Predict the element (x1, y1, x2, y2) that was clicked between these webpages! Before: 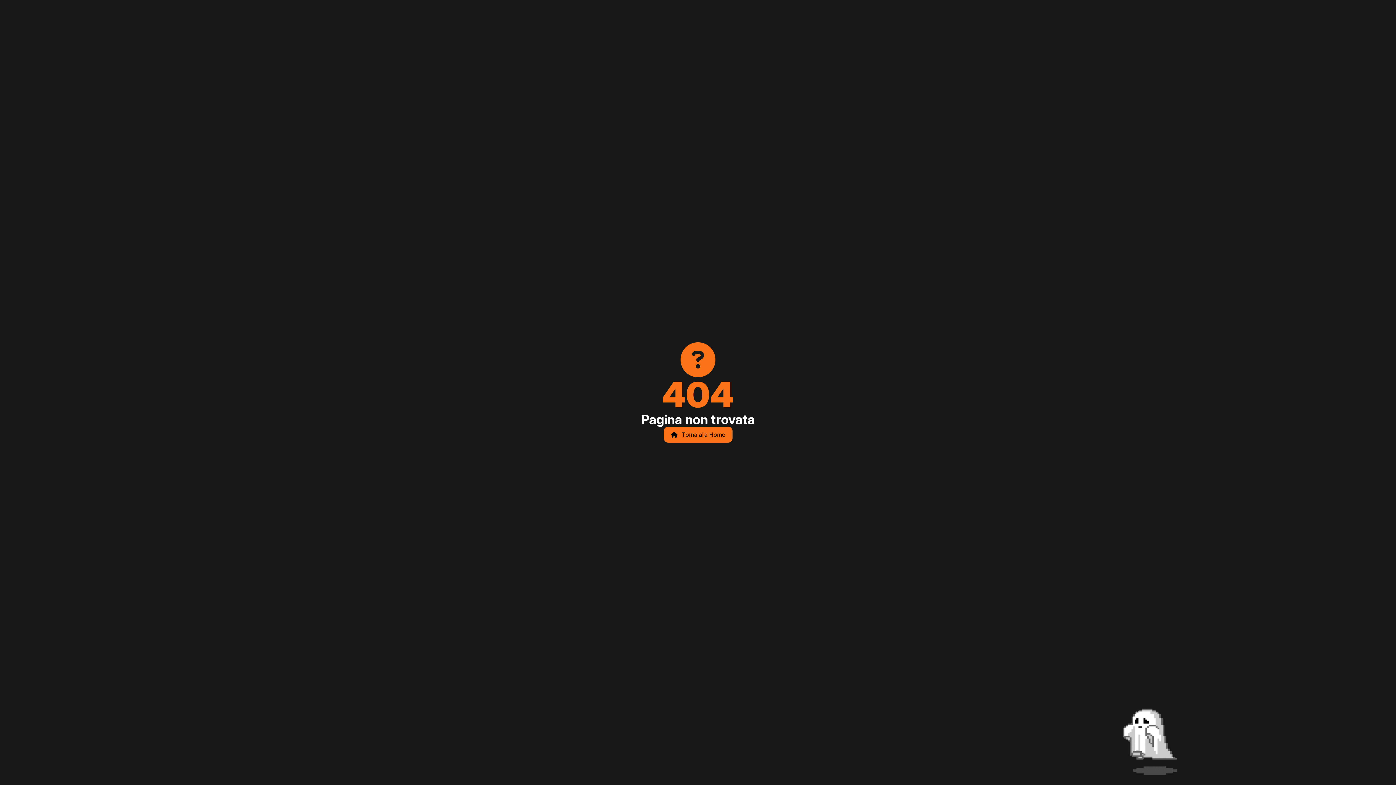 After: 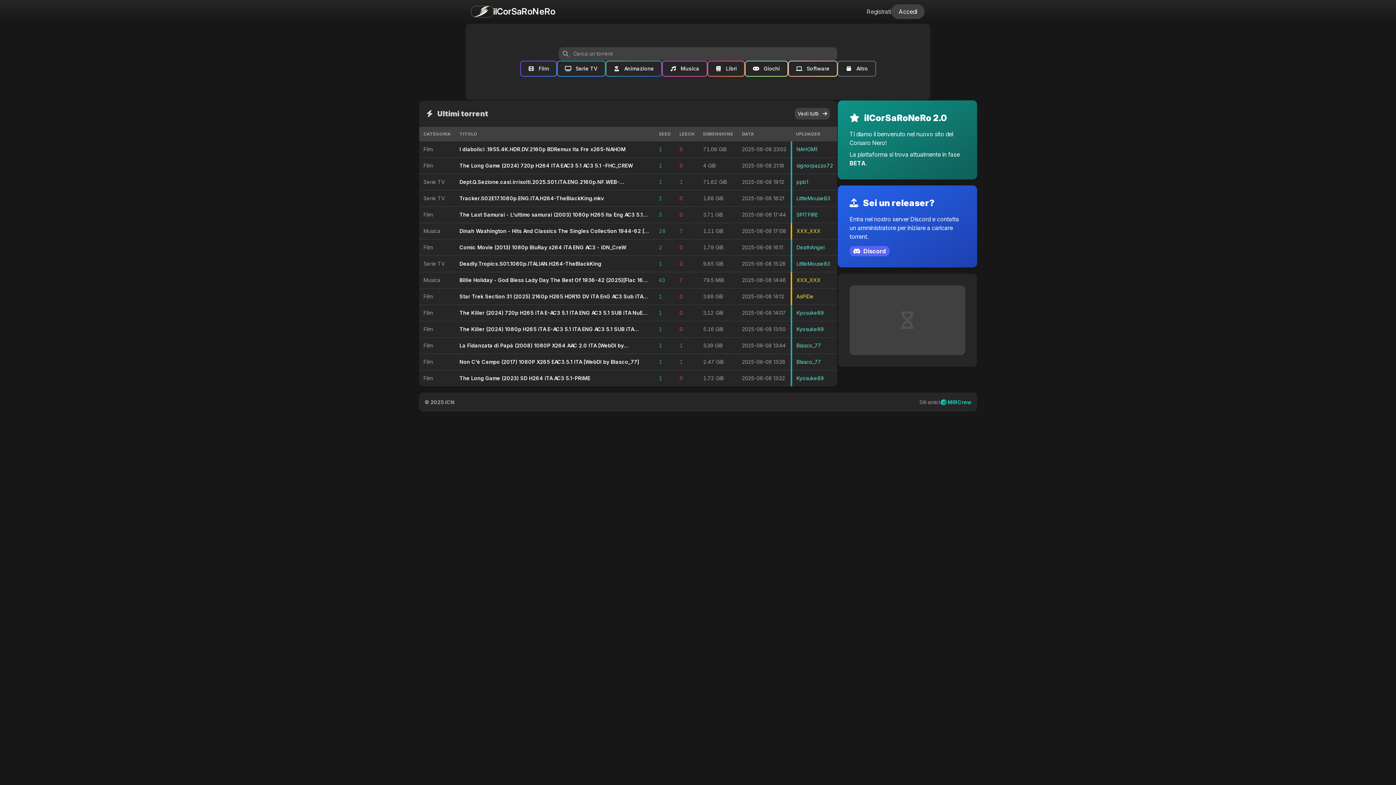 Action: label:  Torna alla Home bbox: (663, 426, 732, 442)